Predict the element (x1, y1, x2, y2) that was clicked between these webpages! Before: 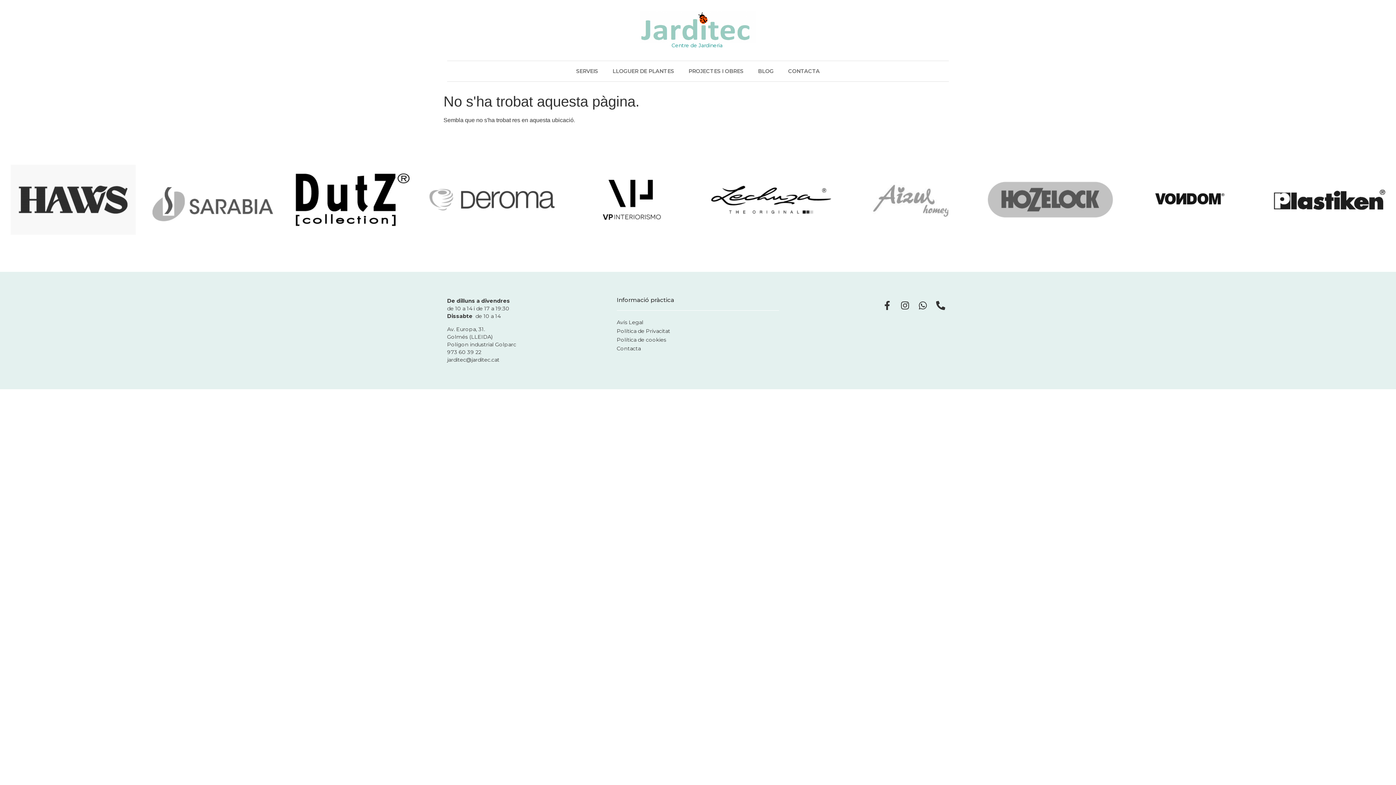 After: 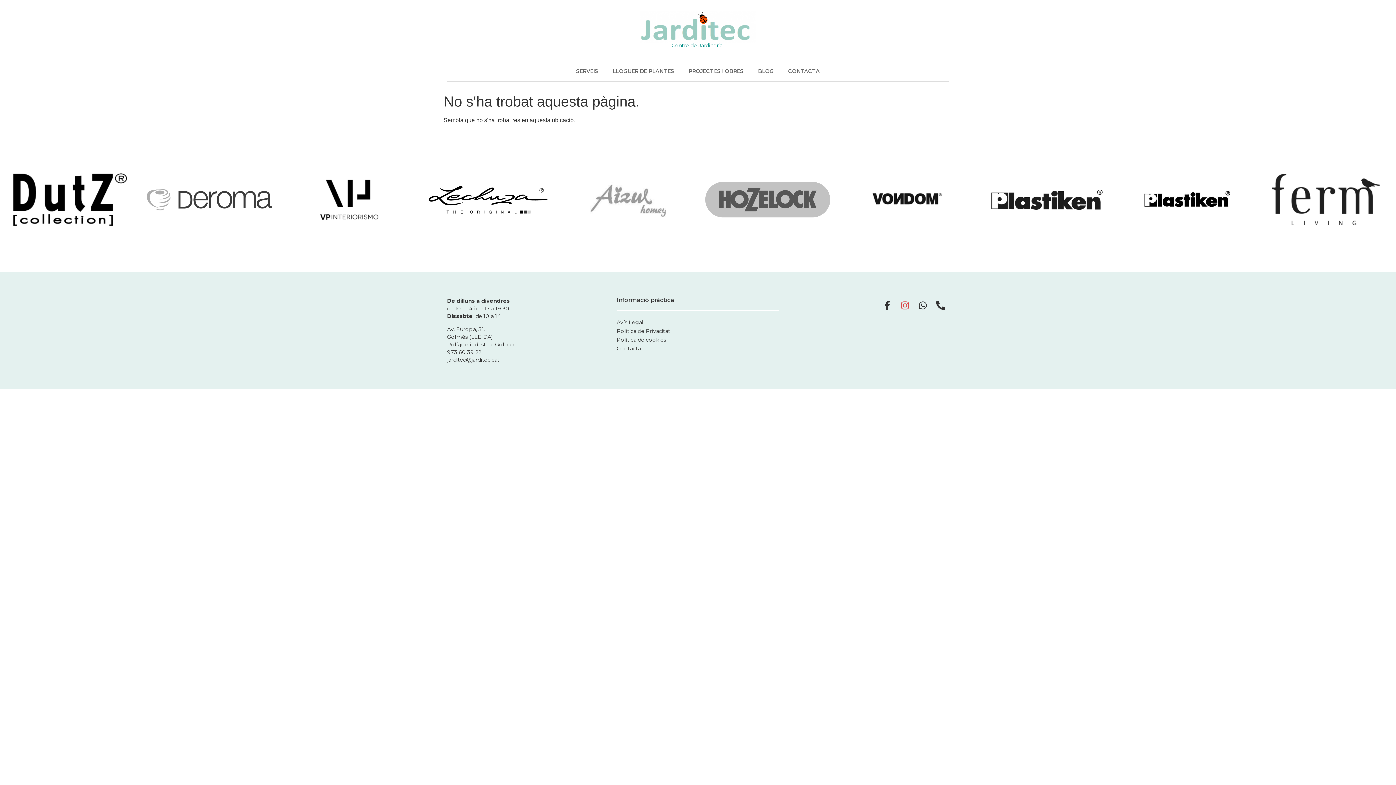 Action: label: Instagram bbox: (897, 297, 913, 313)